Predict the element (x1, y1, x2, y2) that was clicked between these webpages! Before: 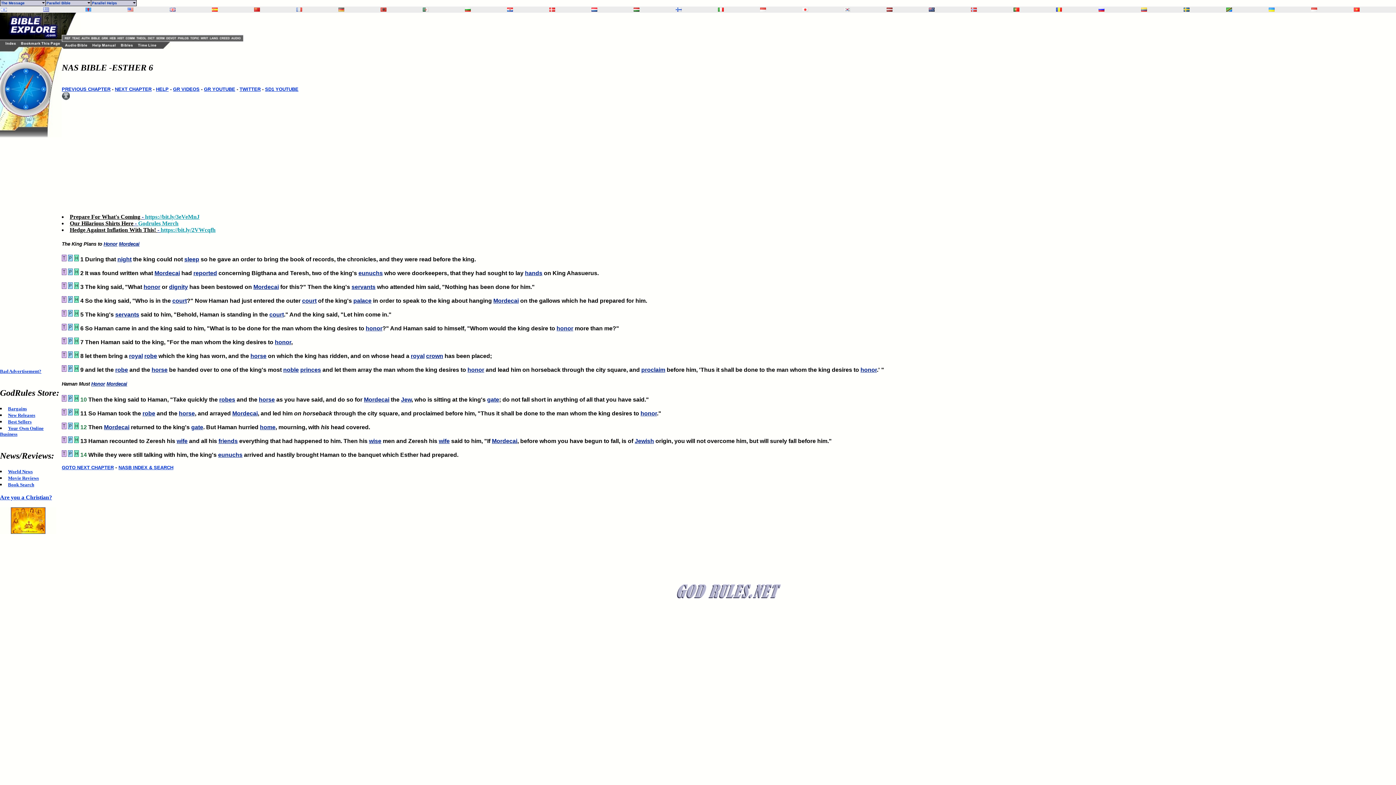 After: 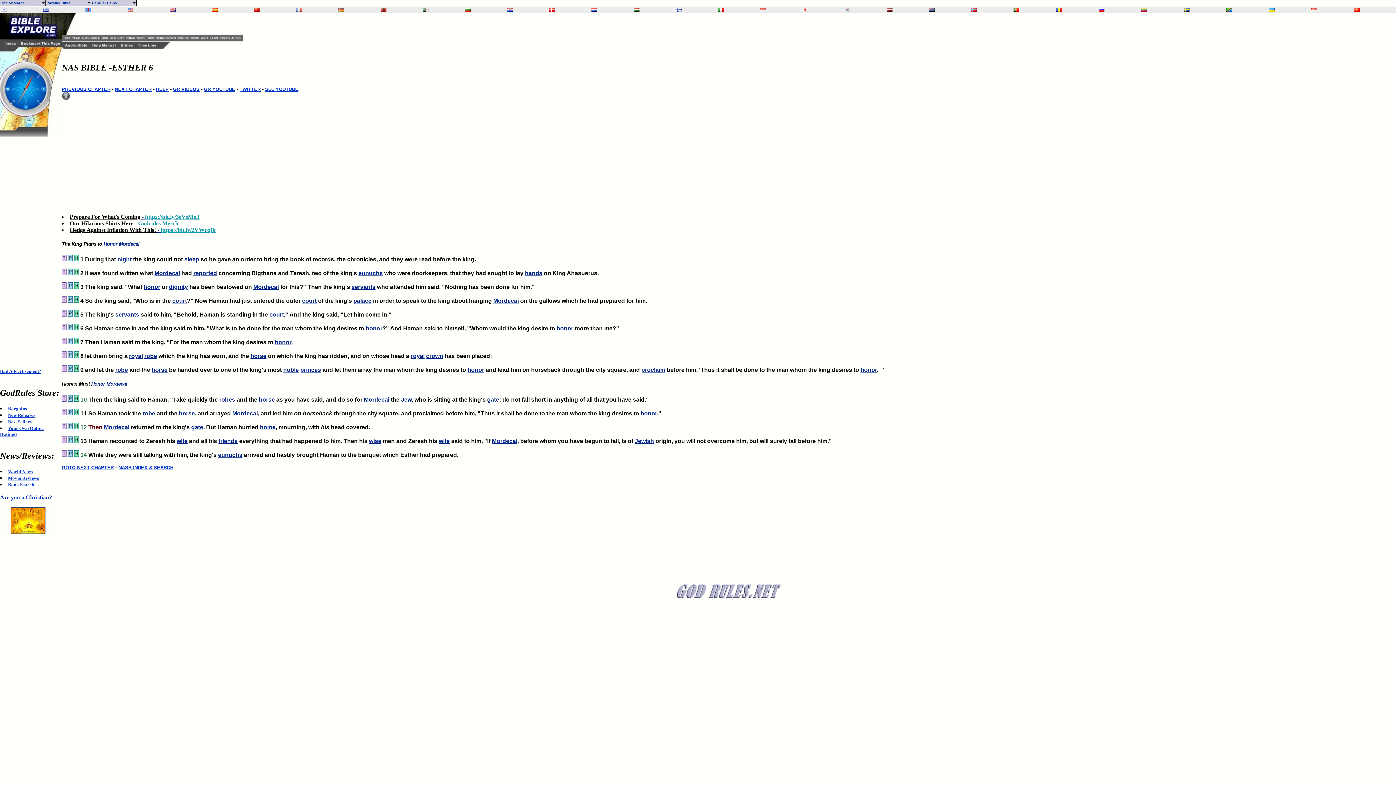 Action: label:    12 Then  bbox: (61, 424, 104, 430)